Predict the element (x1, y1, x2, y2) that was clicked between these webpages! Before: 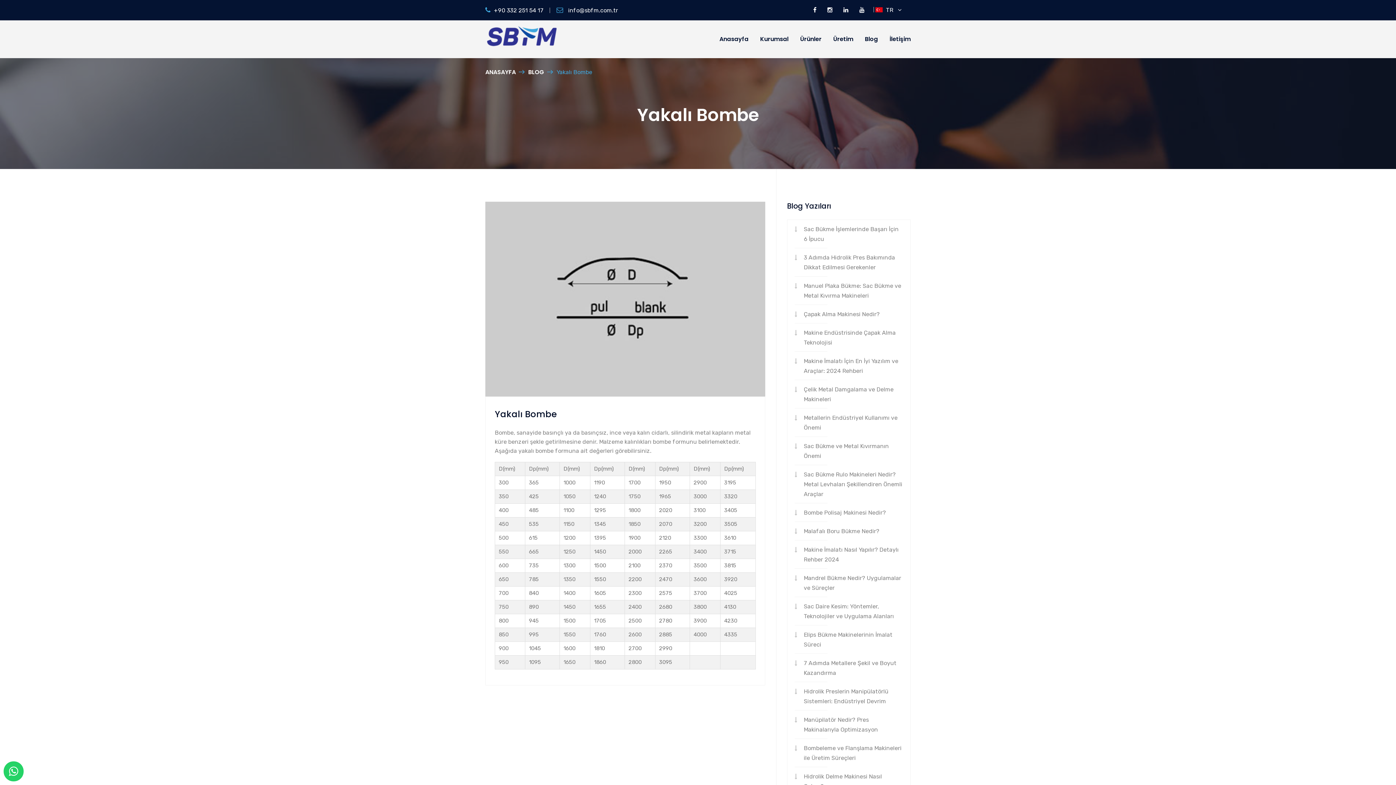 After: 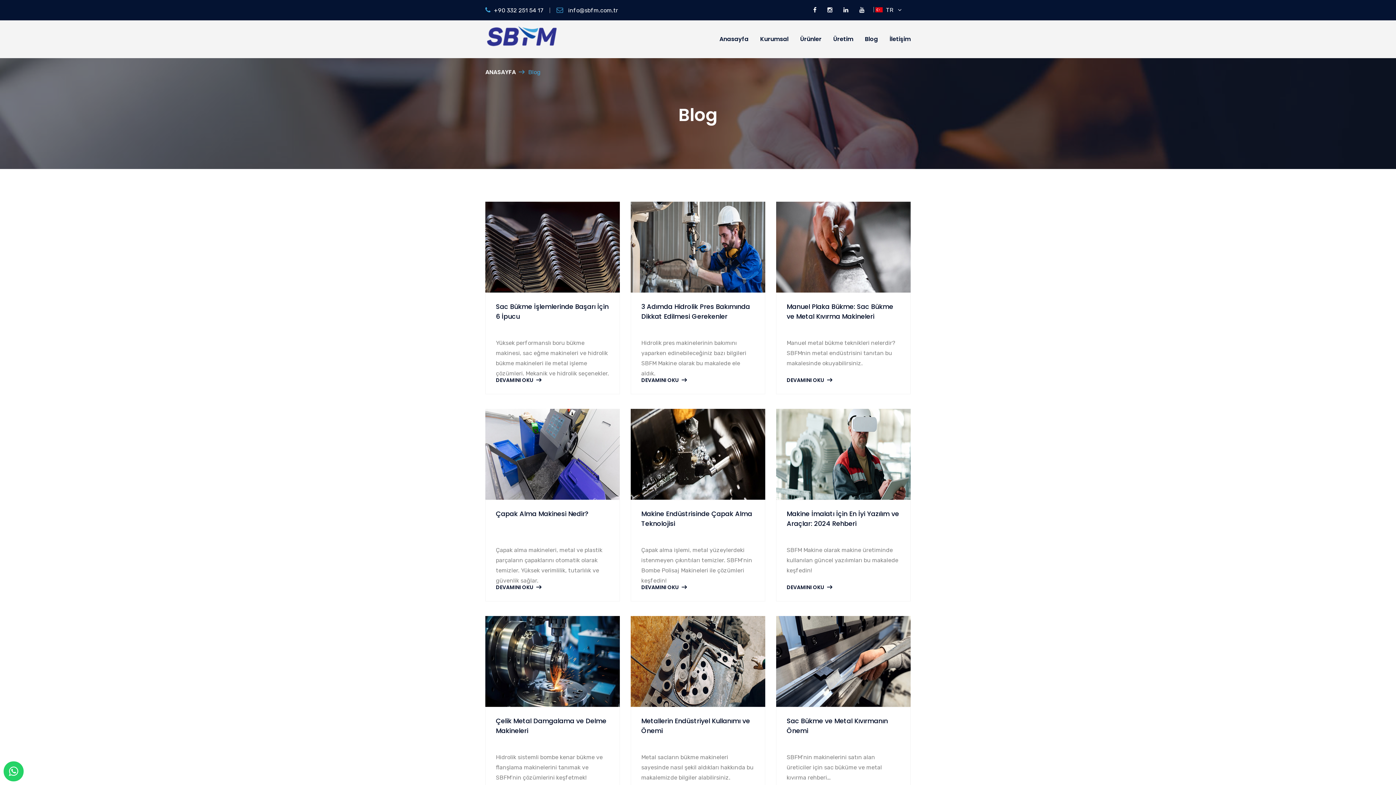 Action: bbox: (865, 26, 878, 52) label: Blog